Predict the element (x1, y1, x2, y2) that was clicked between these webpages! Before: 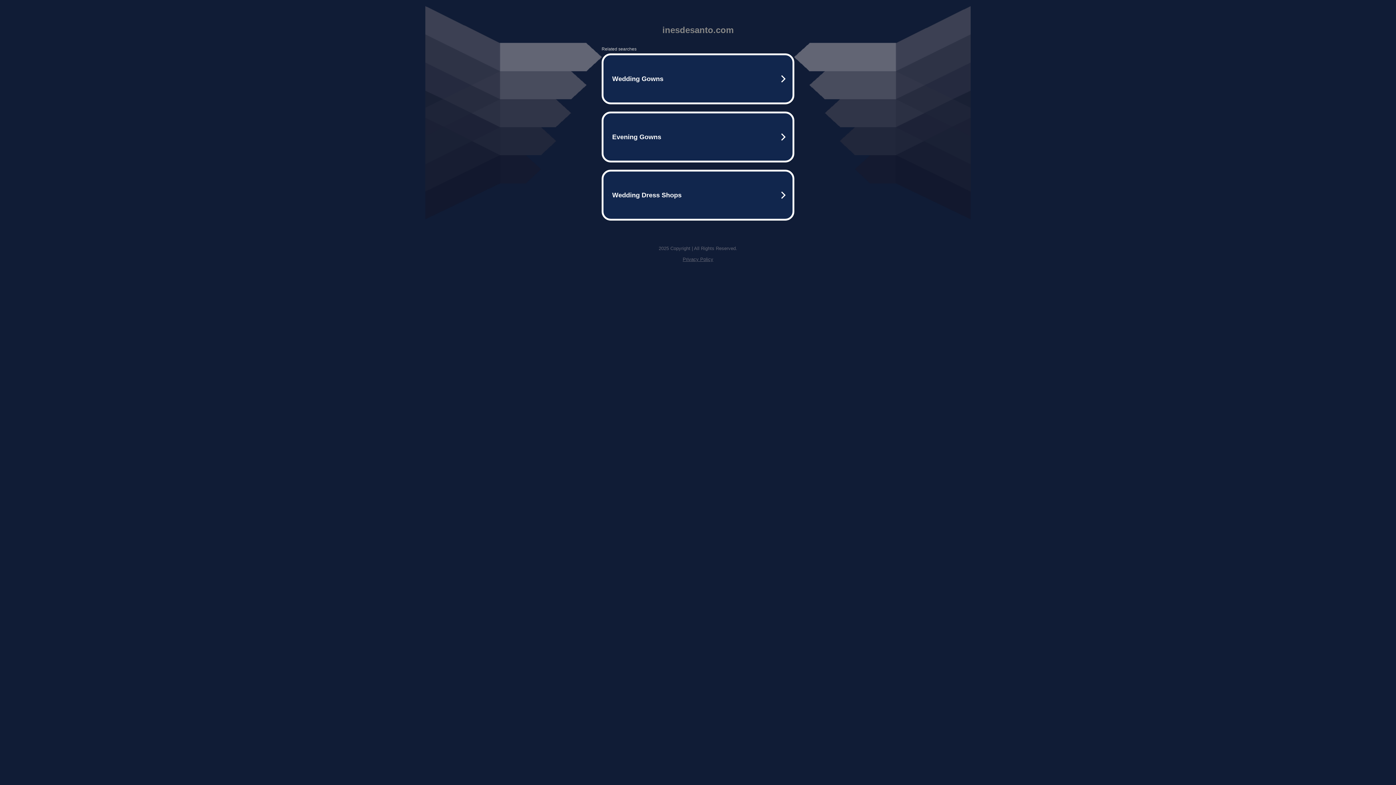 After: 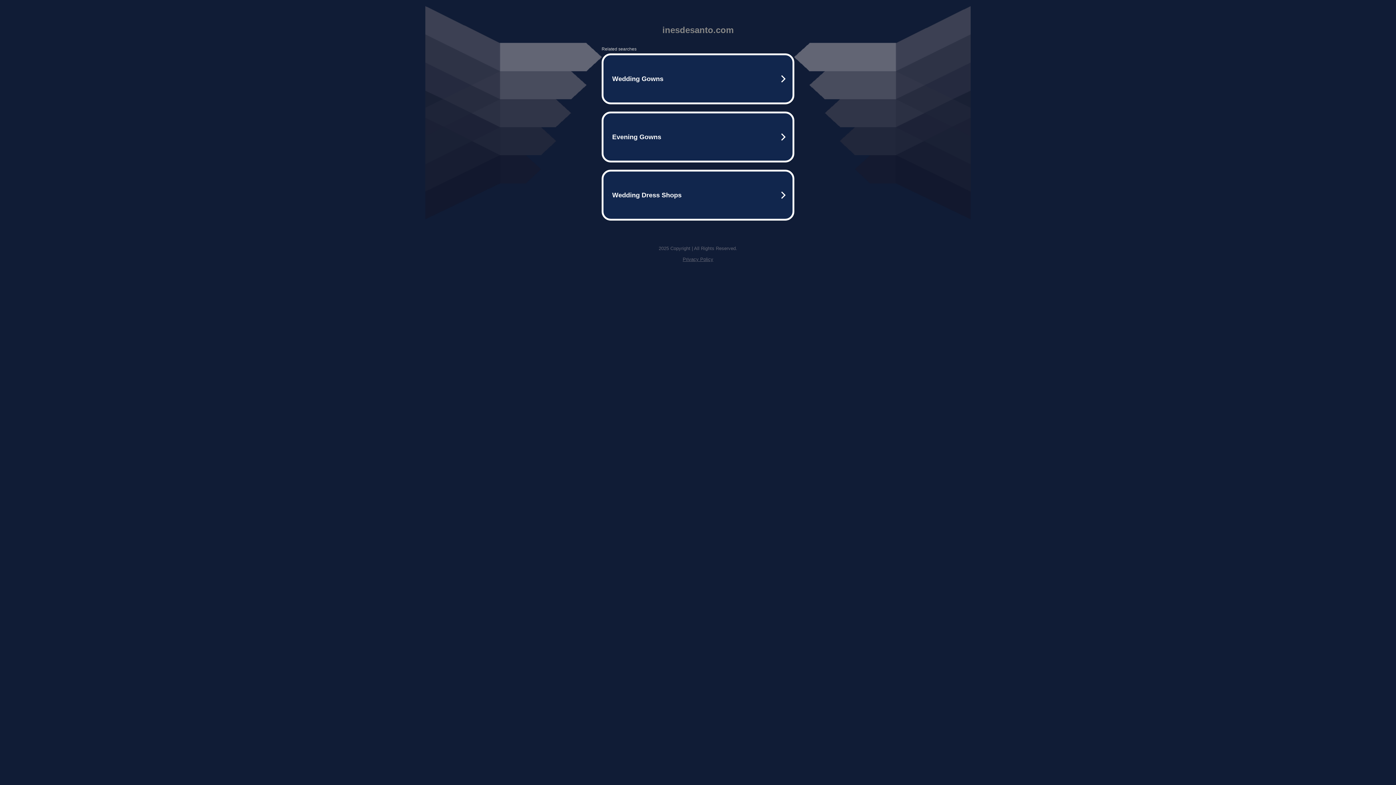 Action: label: Privacy Policy bbox: (682, 256, 713, 262)